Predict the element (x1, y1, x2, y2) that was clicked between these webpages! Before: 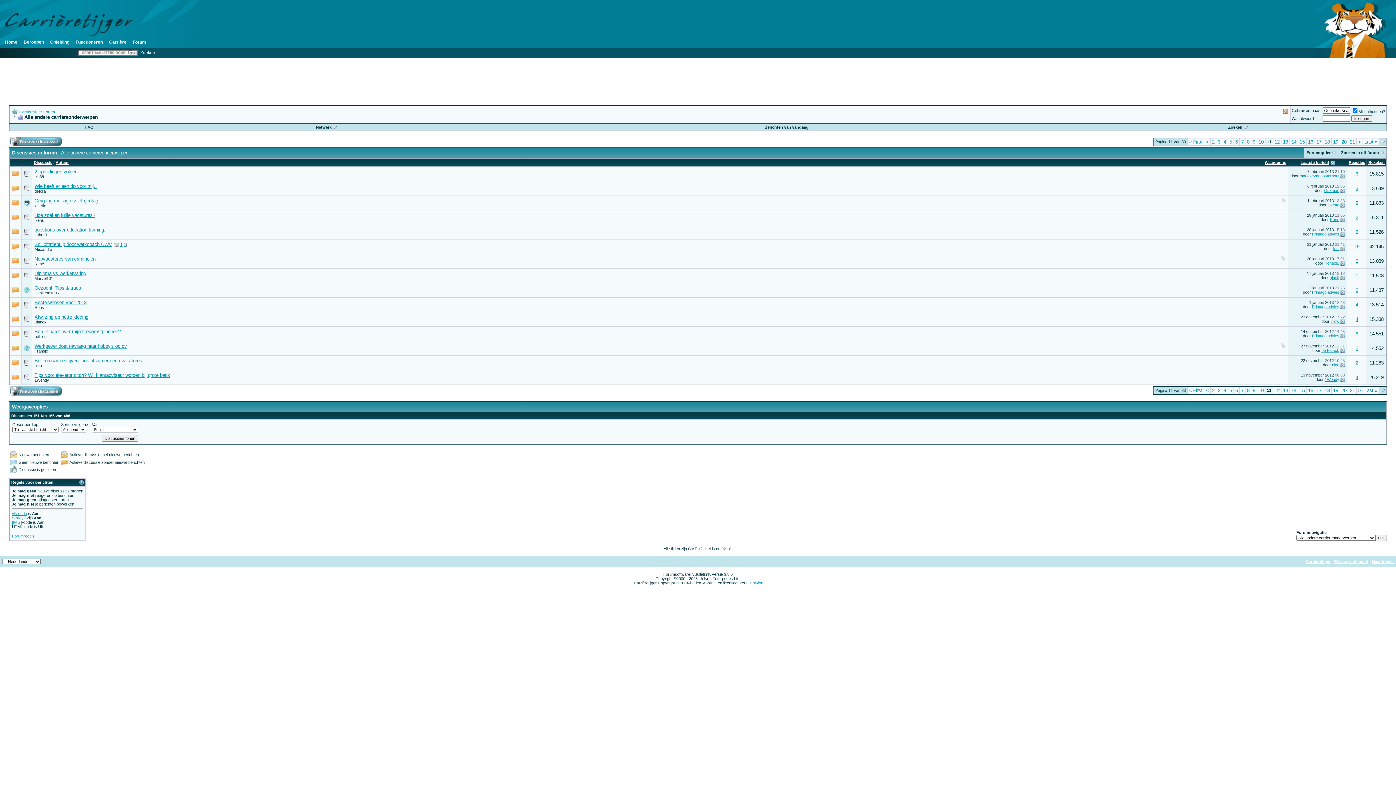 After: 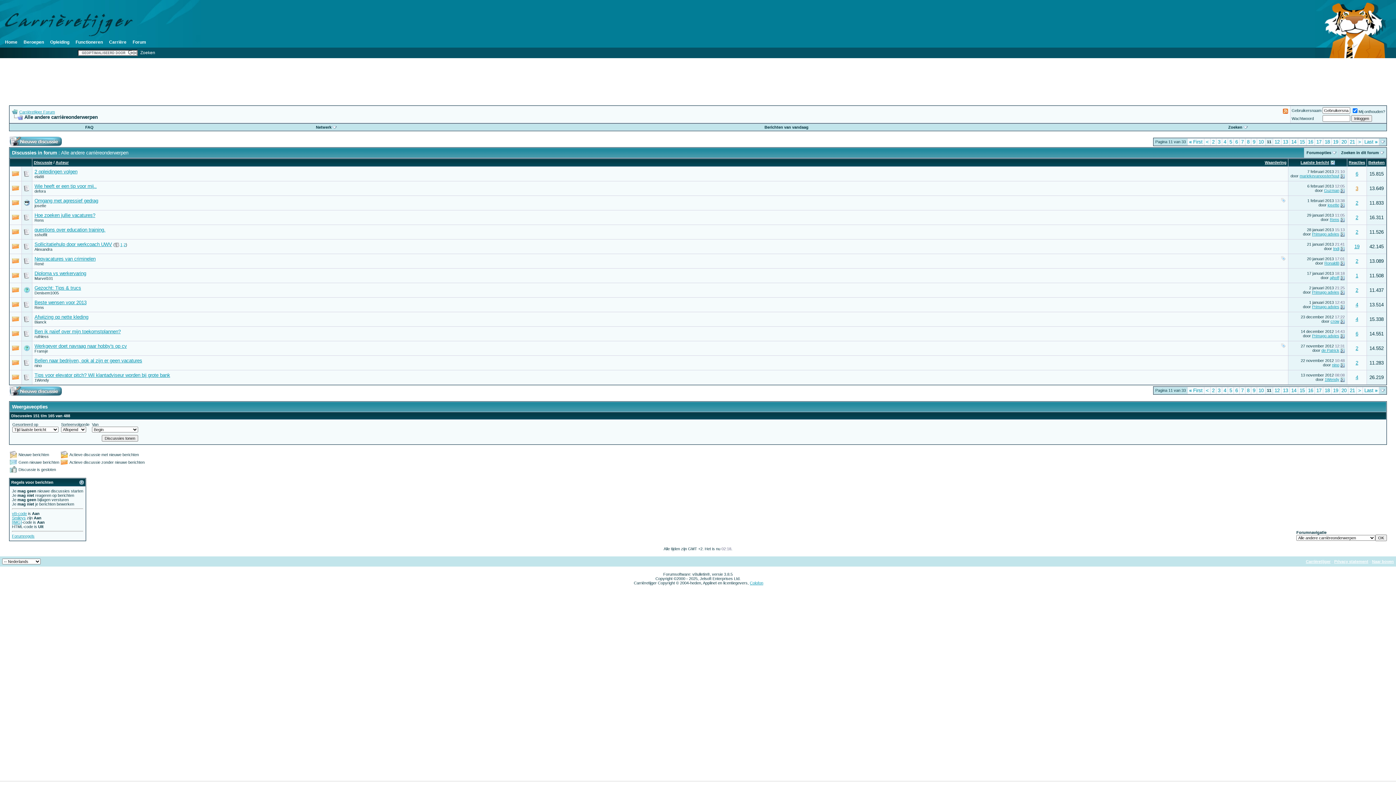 Action: bbox: (1356, 185, 1358, 191) label: 3